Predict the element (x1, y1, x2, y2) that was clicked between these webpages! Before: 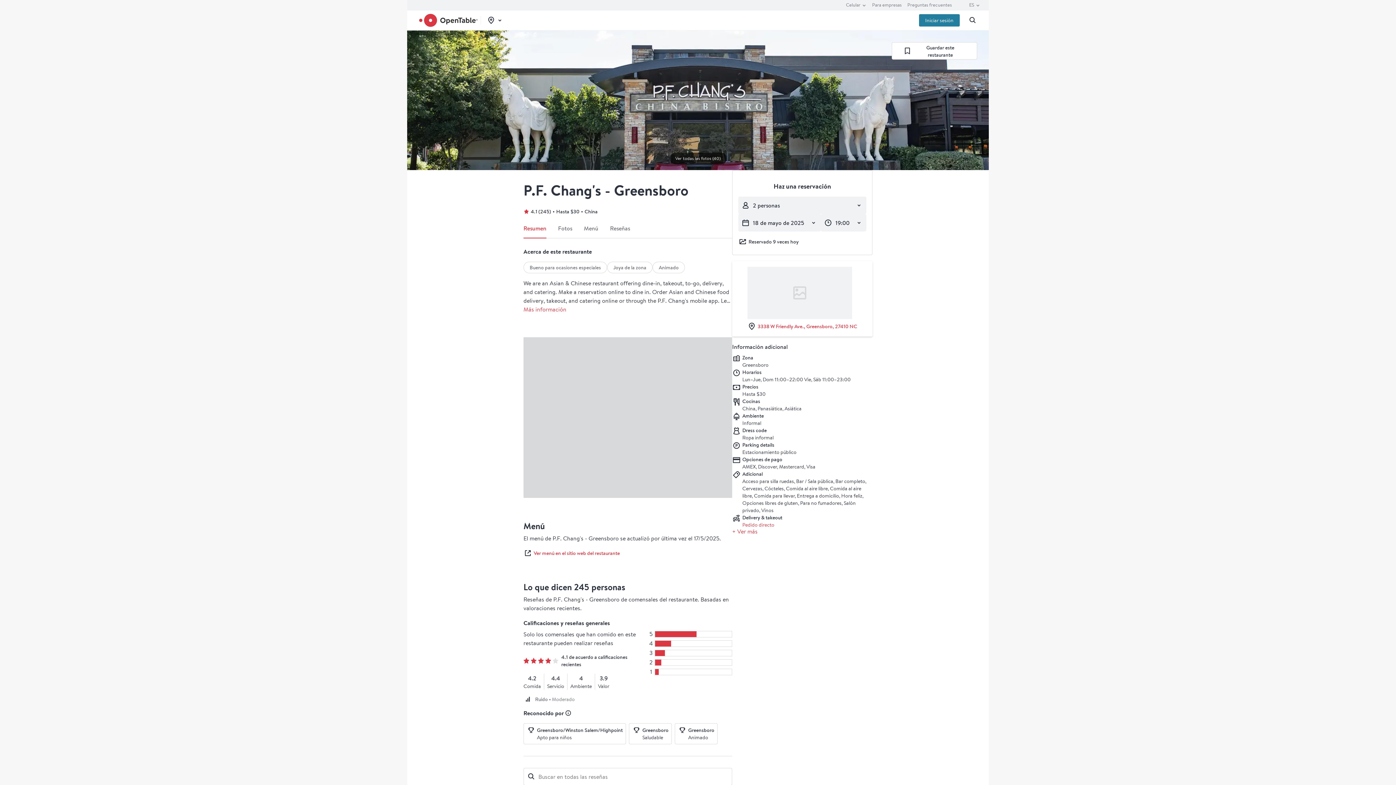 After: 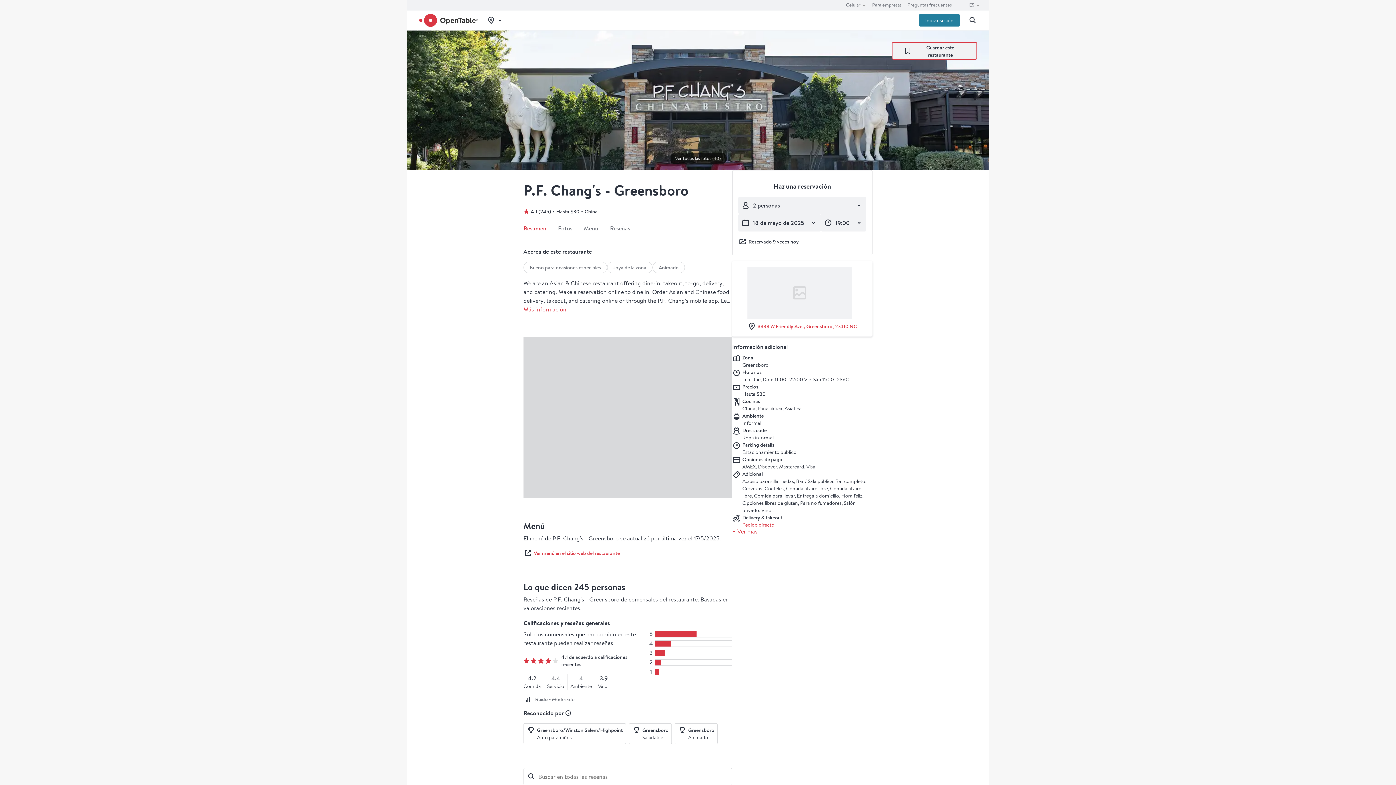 Action: bbox: (892, 42, 977, 59) label: Guardar restaurante en mis favoritos